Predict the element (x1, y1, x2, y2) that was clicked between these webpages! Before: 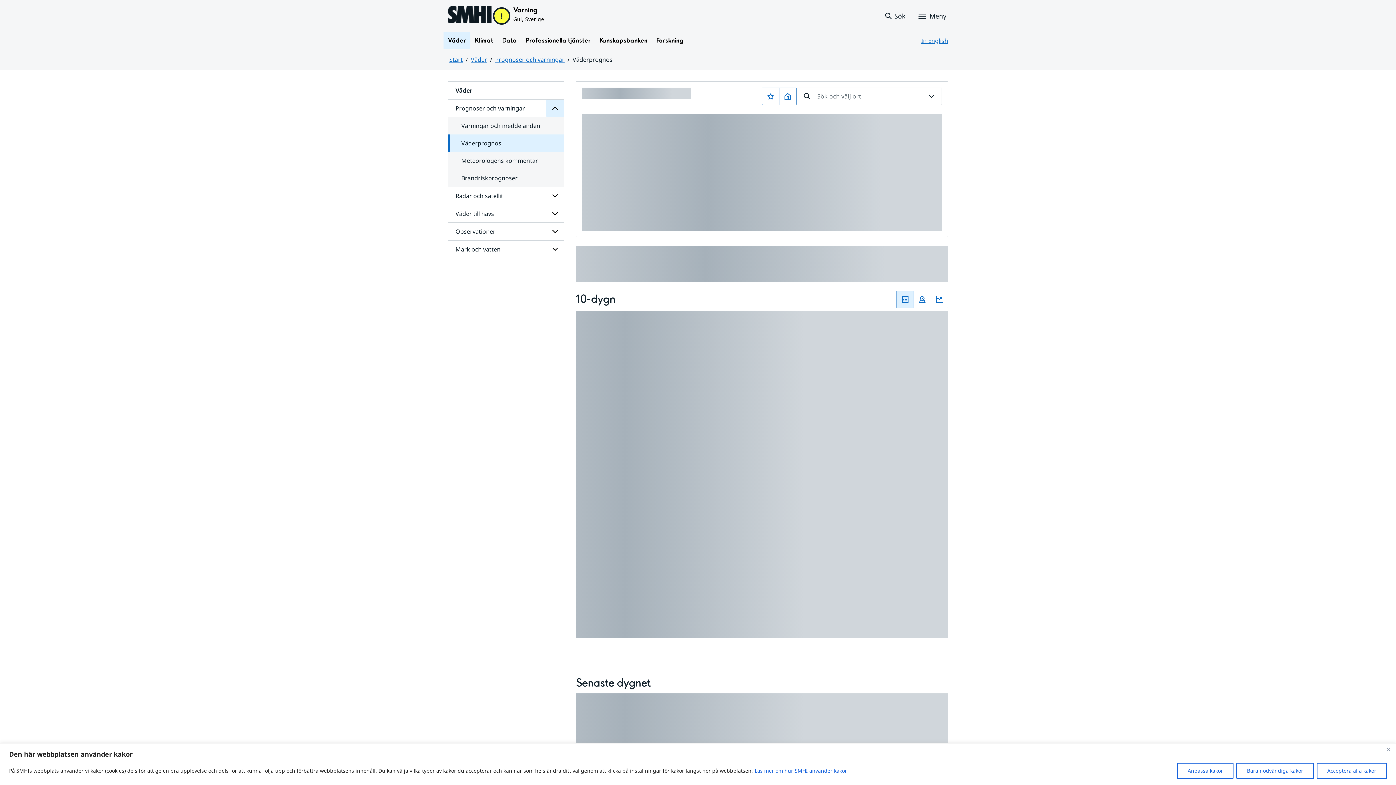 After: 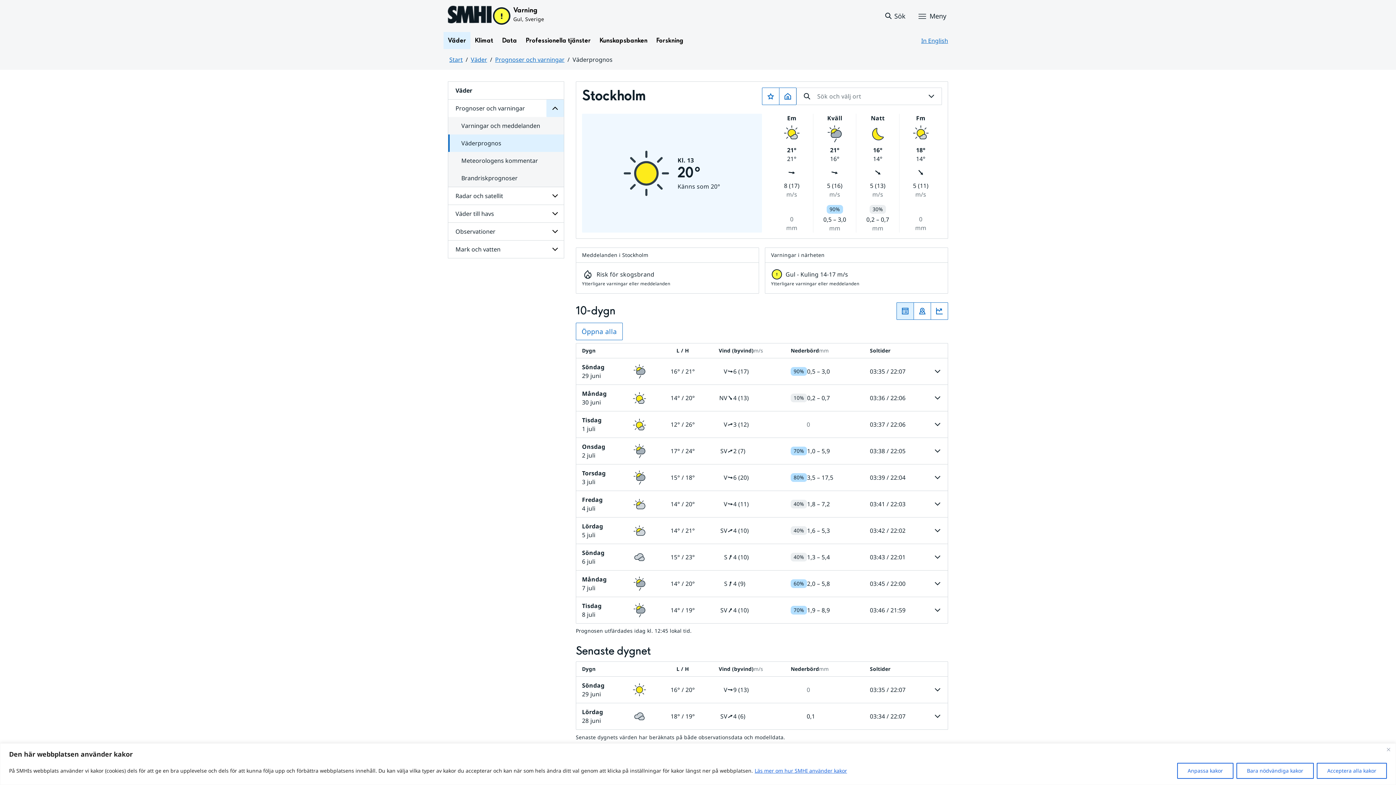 Action: bbox: (448, 134, 563, 152) label: Väderprognos